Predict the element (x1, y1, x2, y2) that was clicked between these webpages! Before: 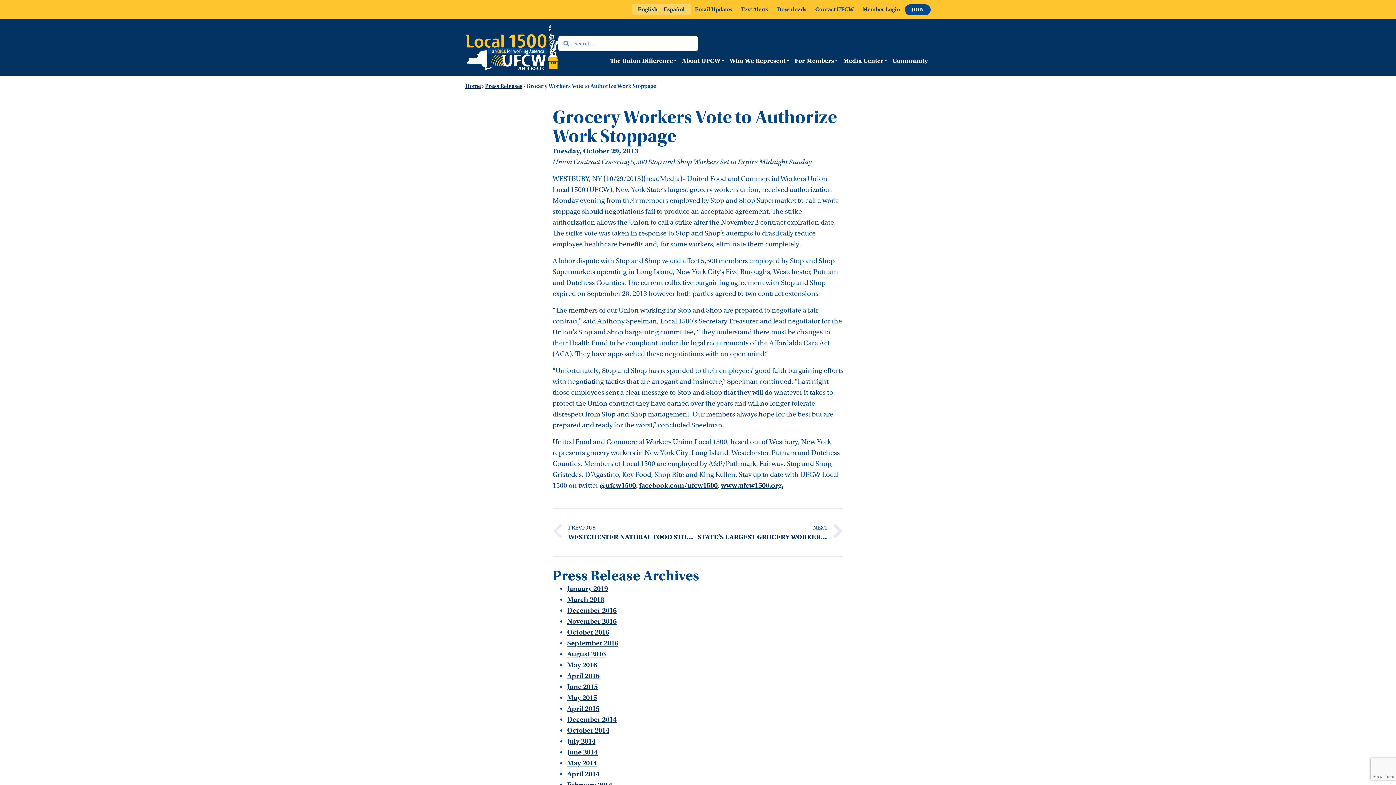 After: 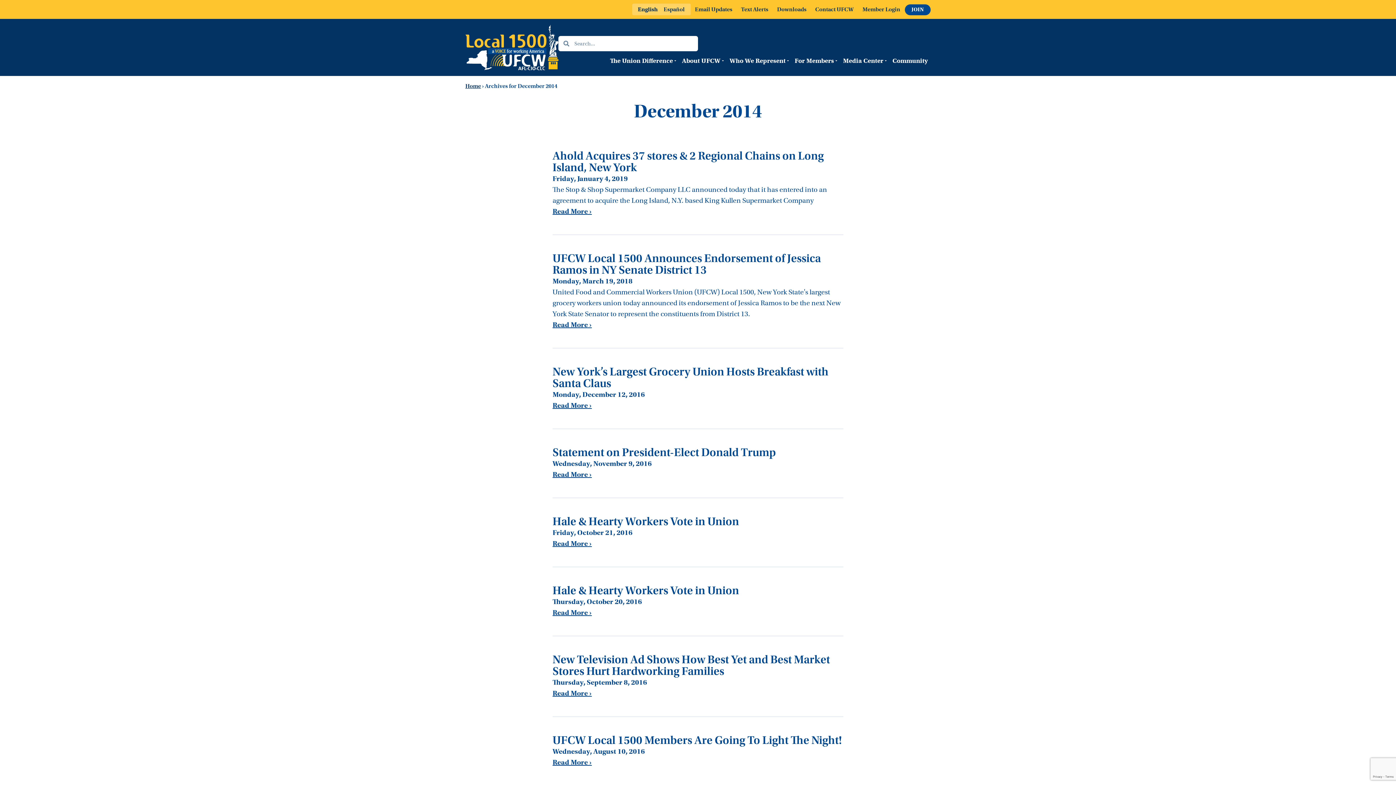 Action: bbox: (567, 715, 616, 723) label: December 2014